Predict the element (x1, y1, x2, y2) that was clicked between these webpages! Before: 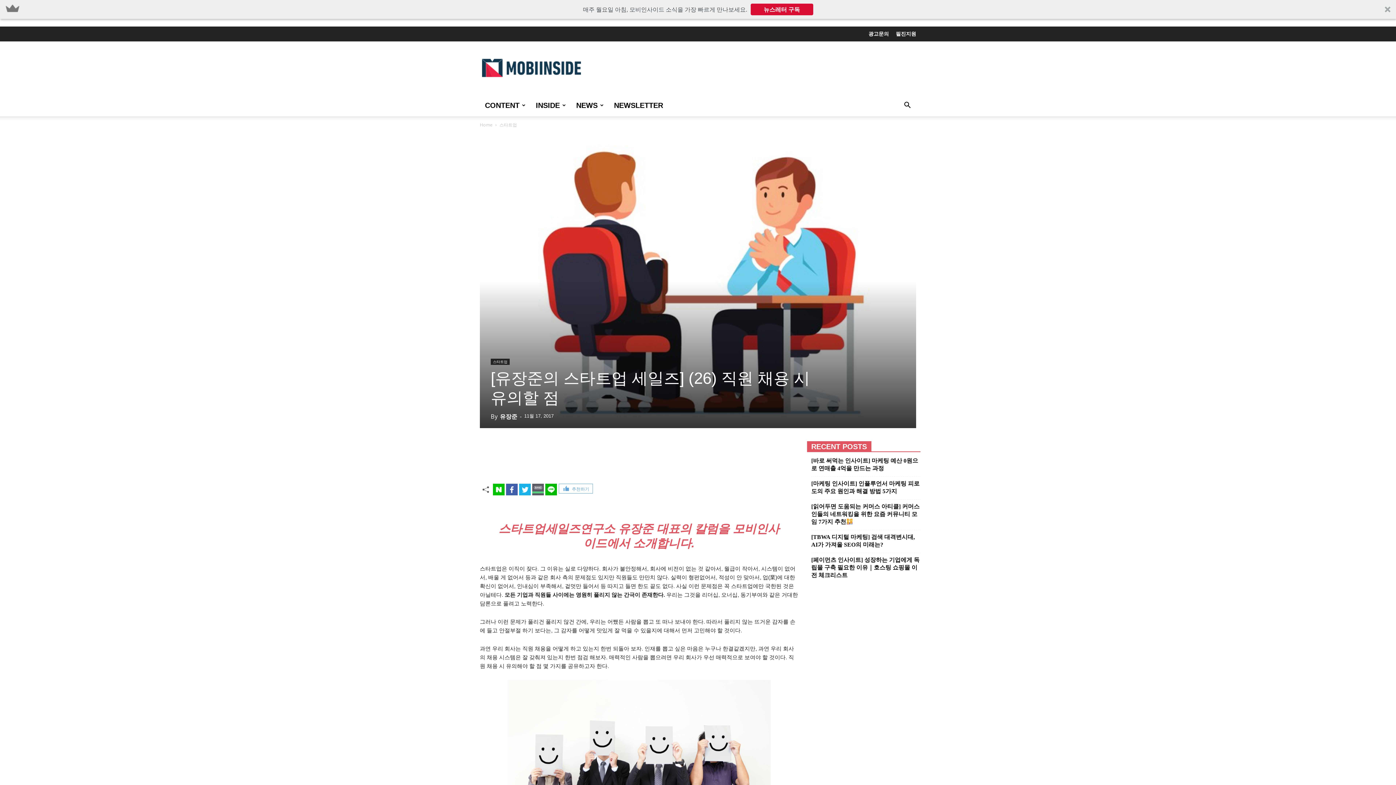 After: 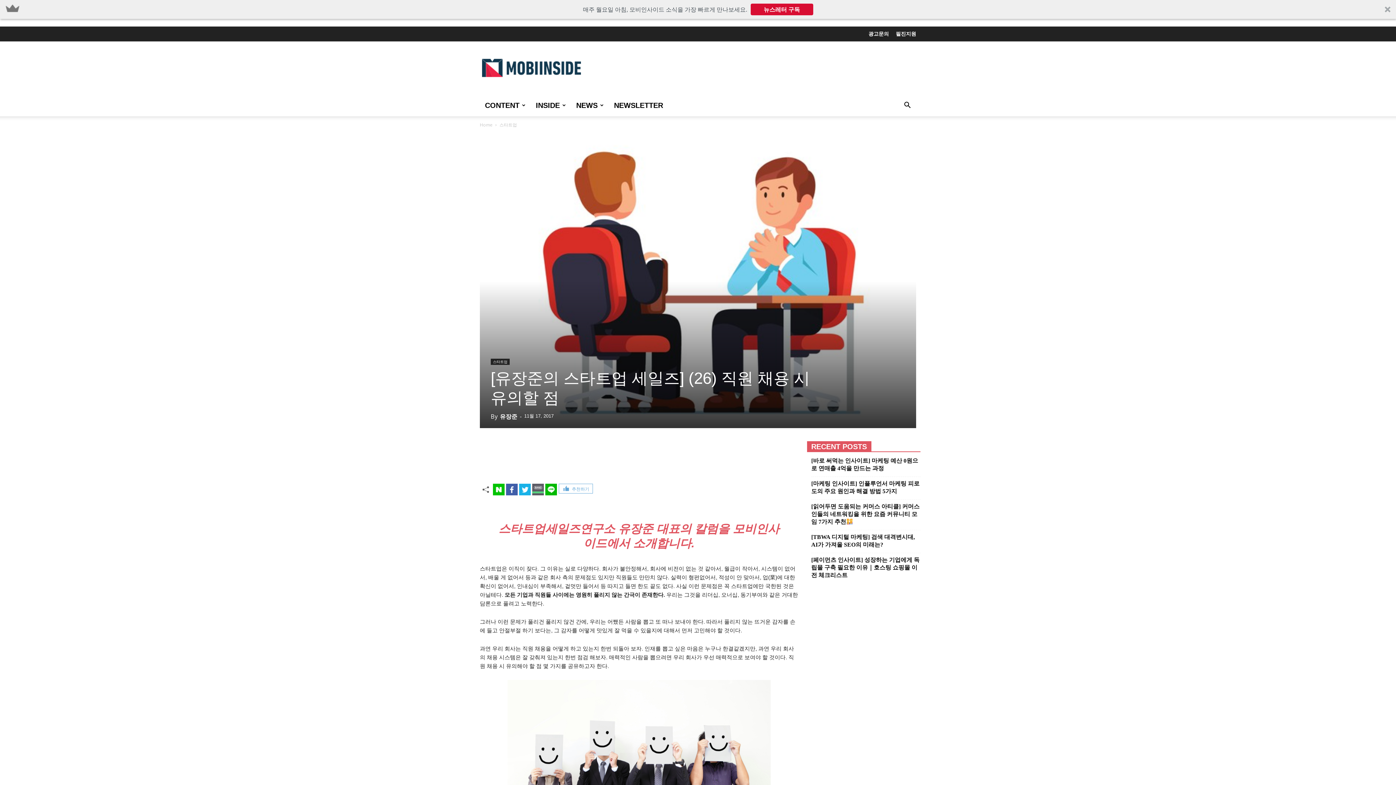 Action: label: 매주 월요일 아침, 모비인사이드 소식을 가장 빠르게 만나보세요. bbox: (582, 5, 747, 13)